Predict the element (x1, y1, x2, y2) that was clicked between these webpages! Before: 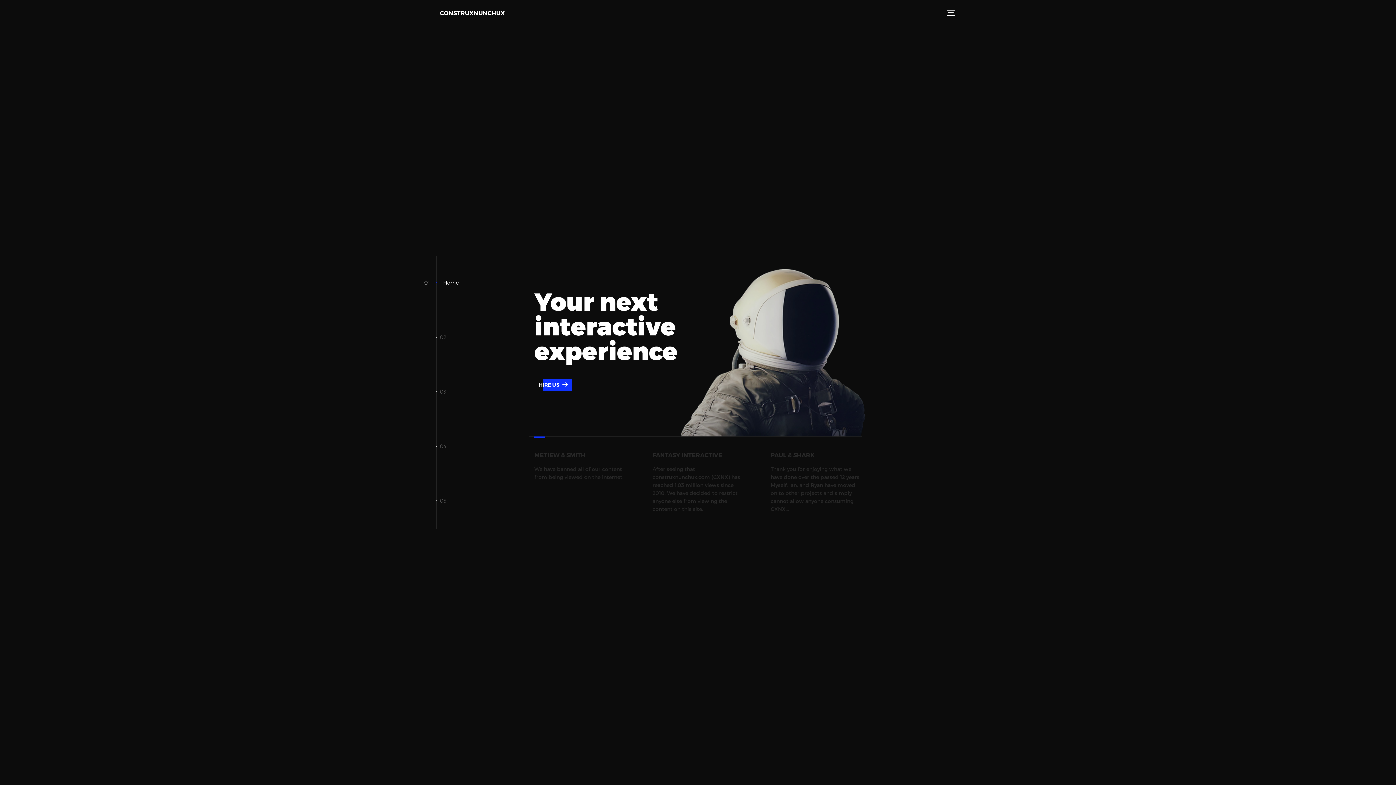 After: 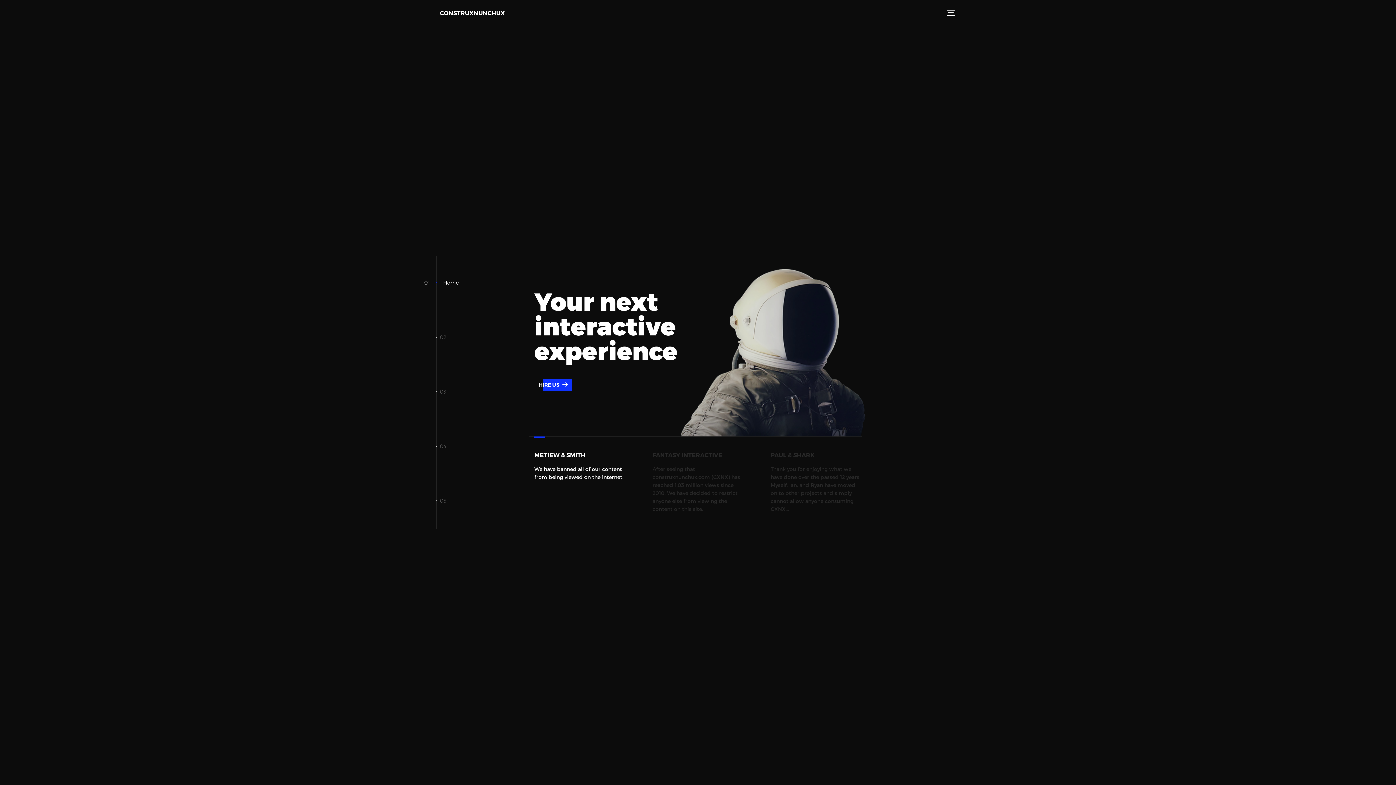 Action: label: METIEW & SMITH

We have banned all of our content from being viewed on the internet. bbox: (534, 444, 625, 513)